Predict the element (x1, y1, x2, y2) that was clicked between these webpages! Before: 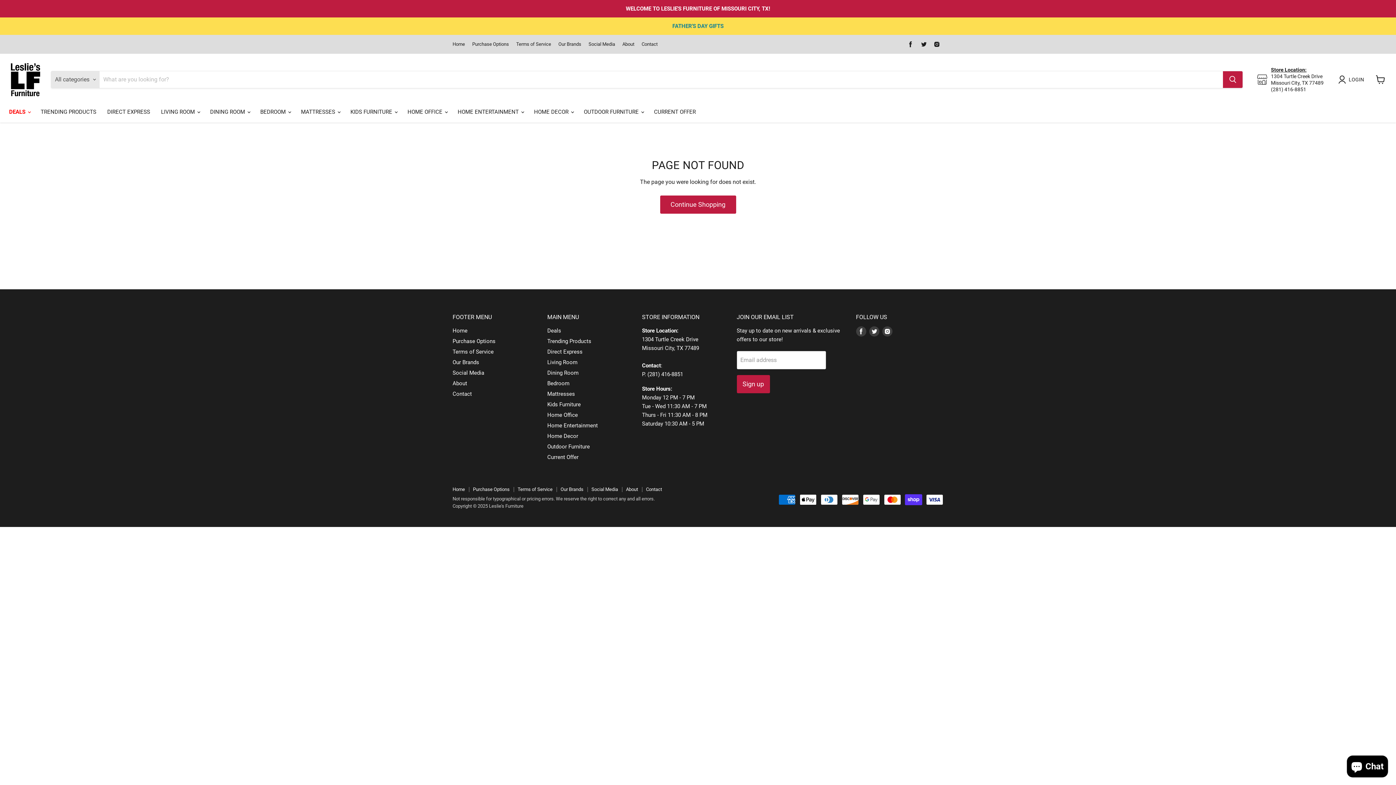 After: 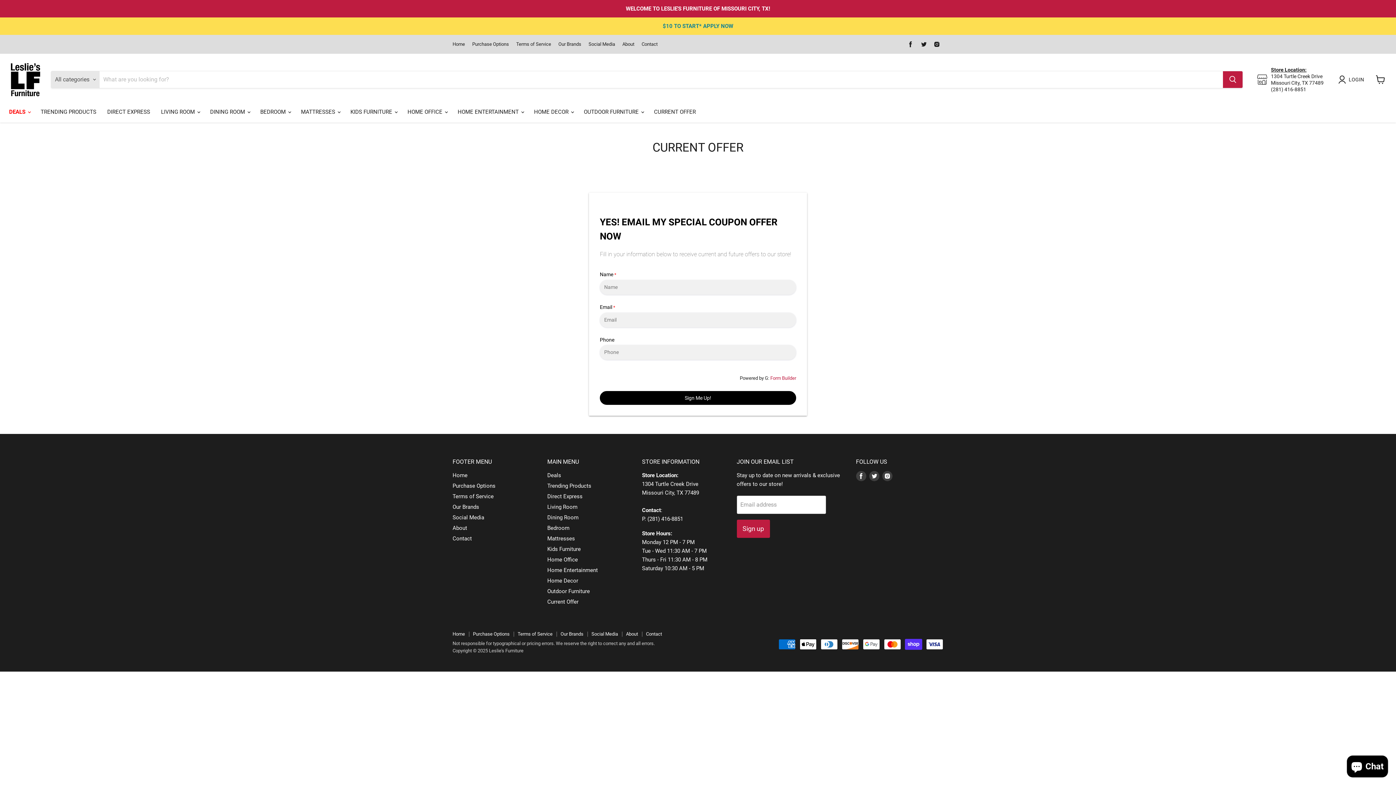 Action: label: Current Offer bbox: (547, 454, 578, 460)